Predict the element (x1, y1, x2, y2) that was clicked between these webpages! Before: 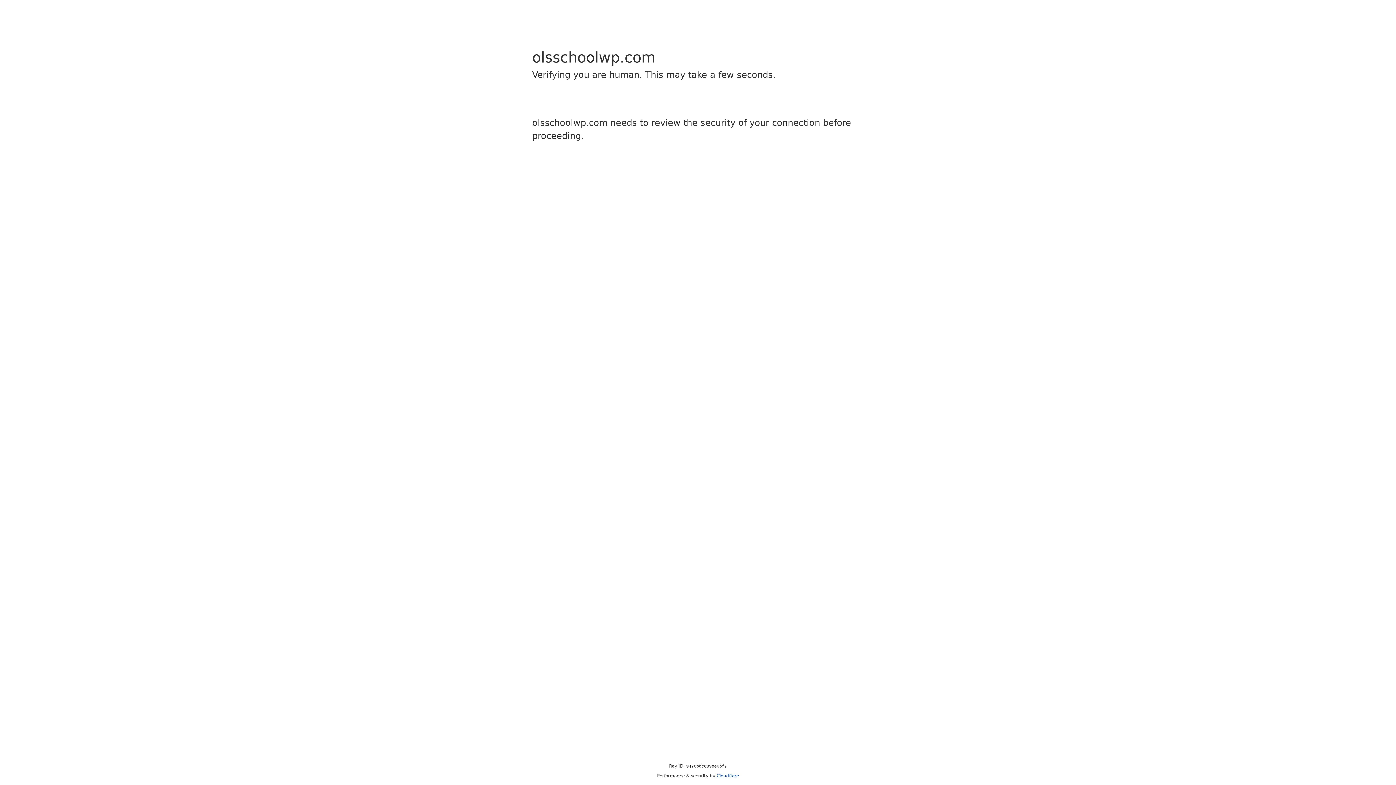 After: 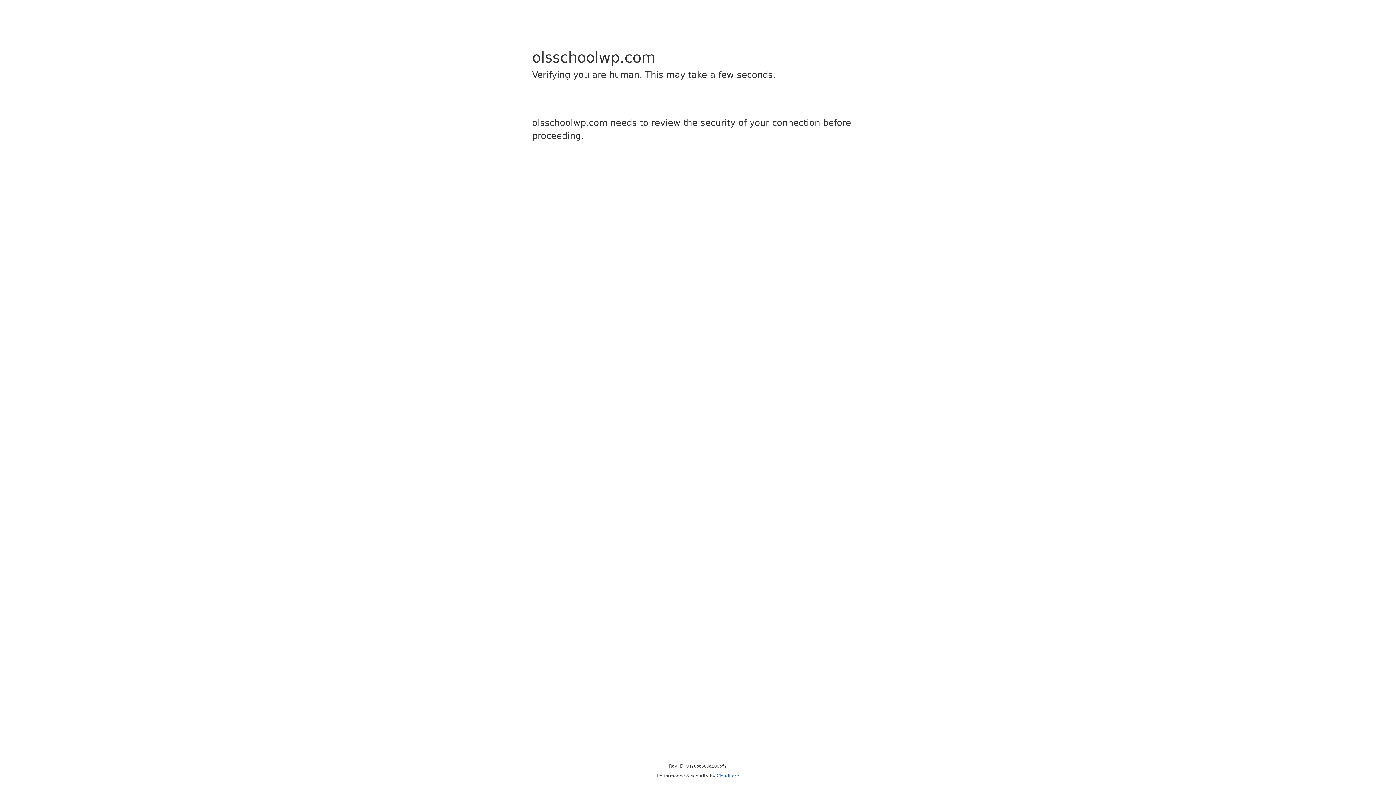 Action: label: Cloudflare bbox: (716, 773, 739, 778)